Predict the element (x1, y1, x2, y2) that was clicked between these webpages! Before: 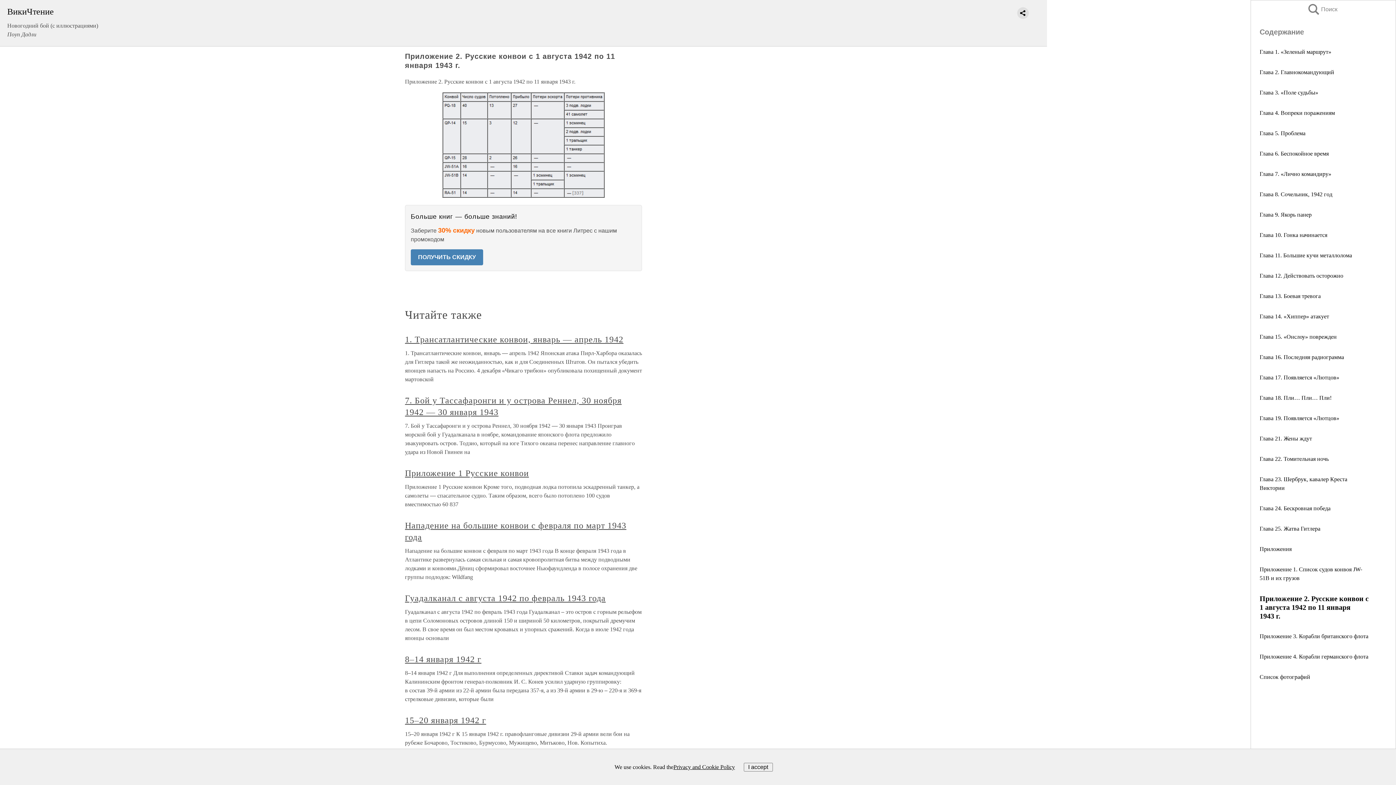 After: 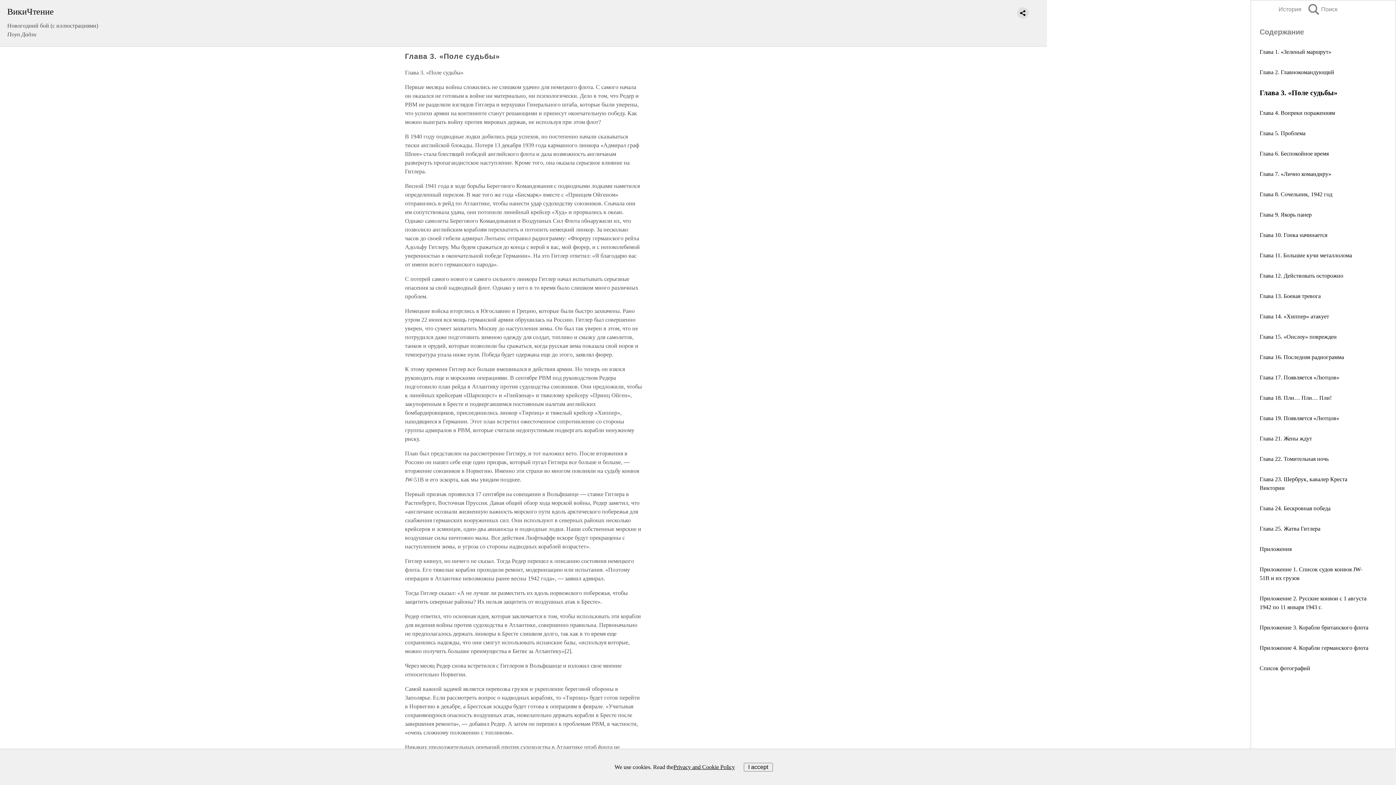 Action: label: Глава 3. «Поле судьбы» bbox: (1260, 89, 1318, 95)